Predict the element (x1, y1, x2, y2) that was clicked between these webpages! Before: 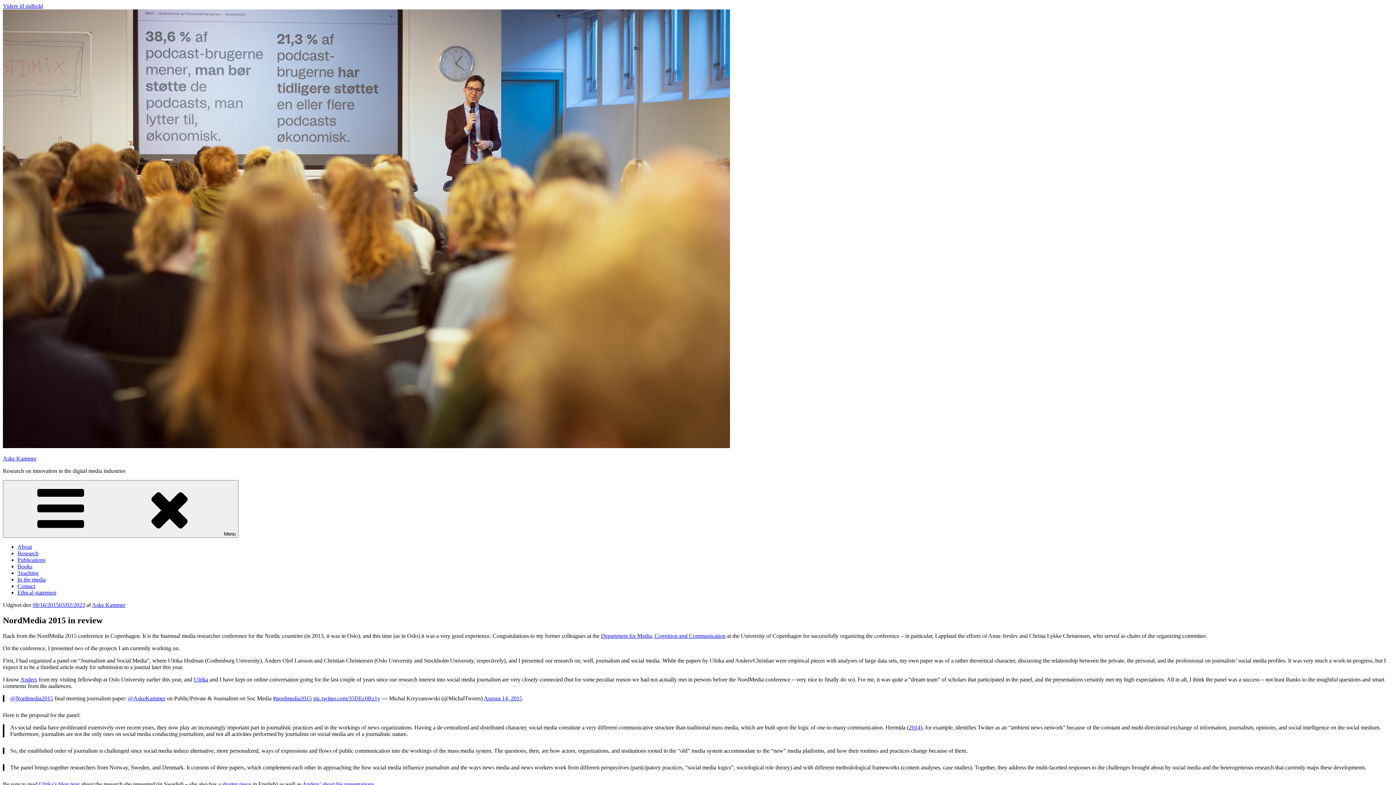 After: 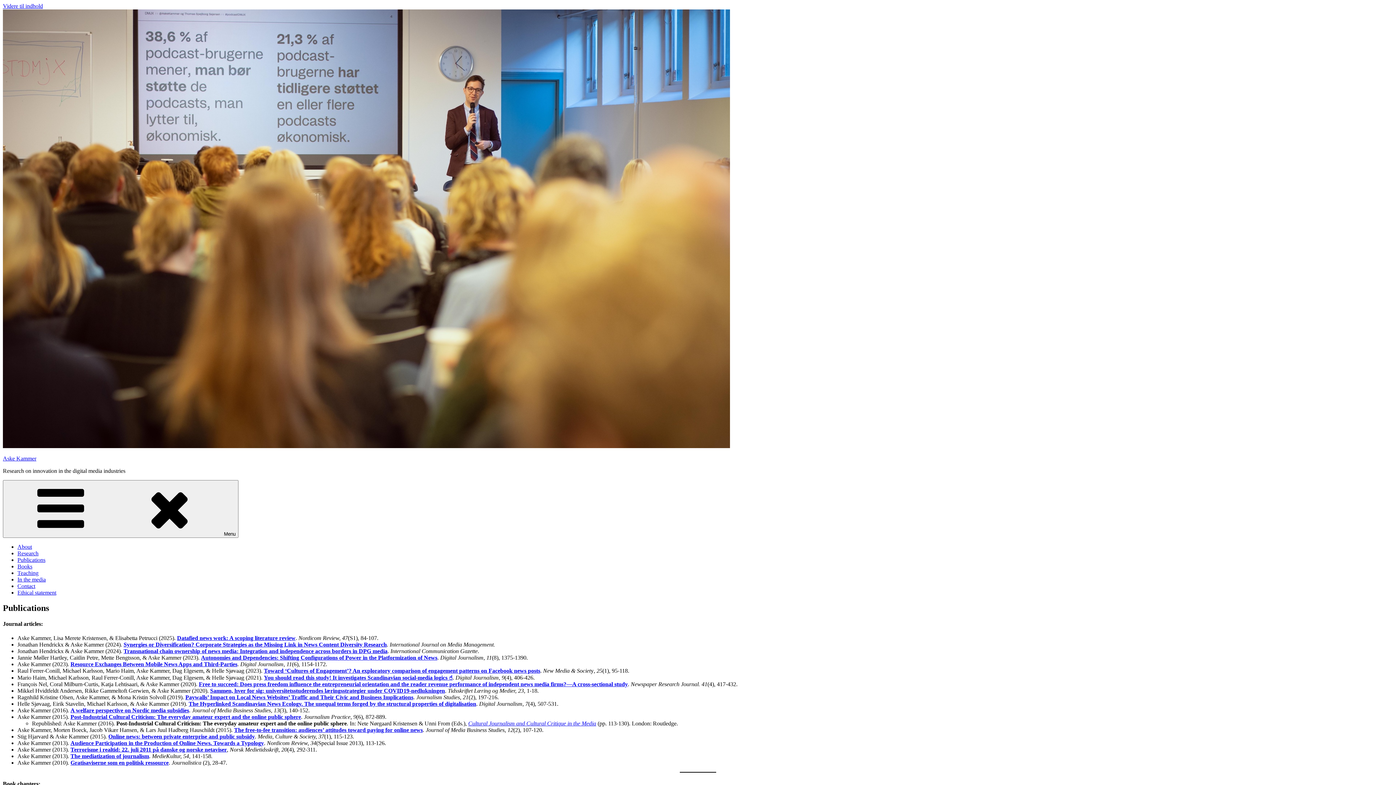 Action: bbox: (17, 557, 45, 563) label: Publications